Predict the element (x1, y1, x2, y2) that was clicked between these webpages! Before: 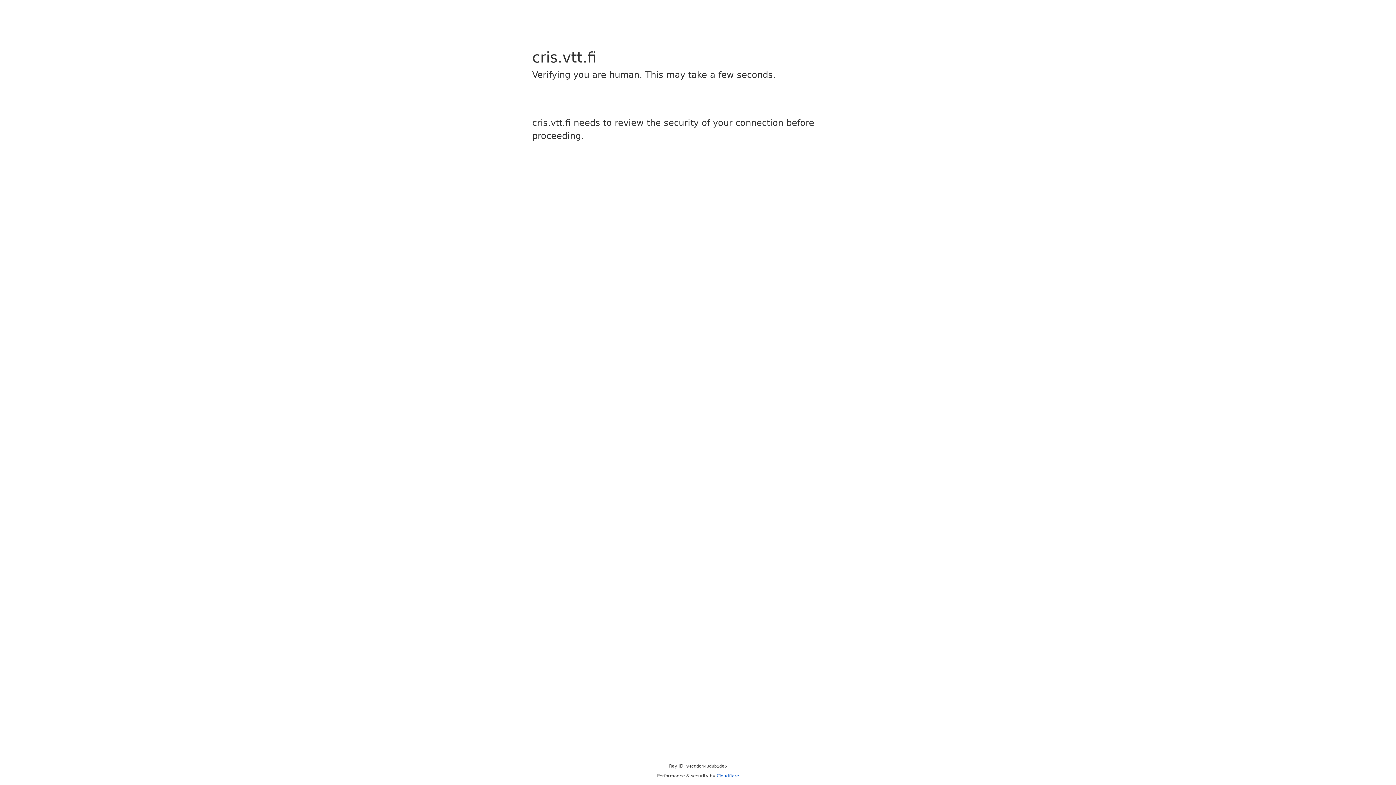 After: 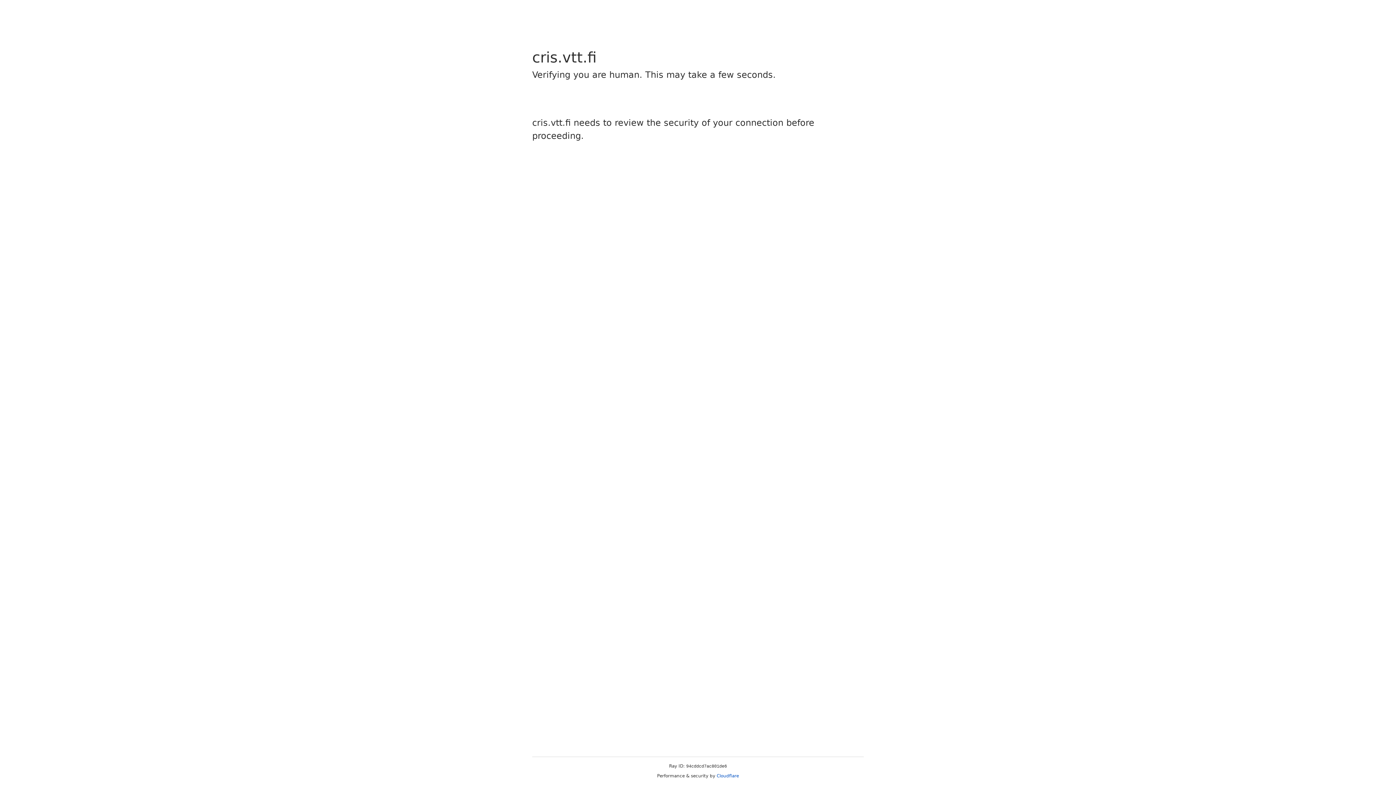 Action: label: Cloudflare bbox: (716, 773, 739, 778)